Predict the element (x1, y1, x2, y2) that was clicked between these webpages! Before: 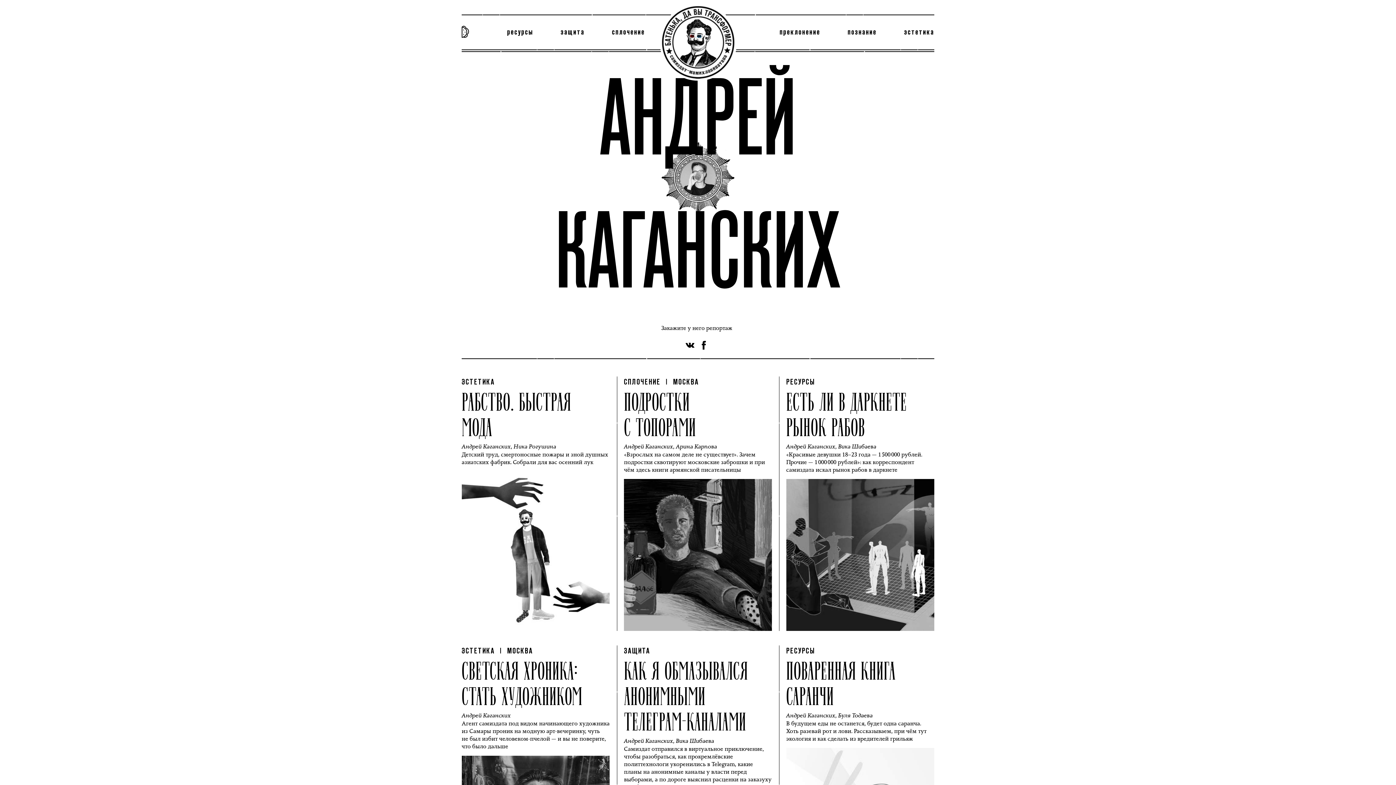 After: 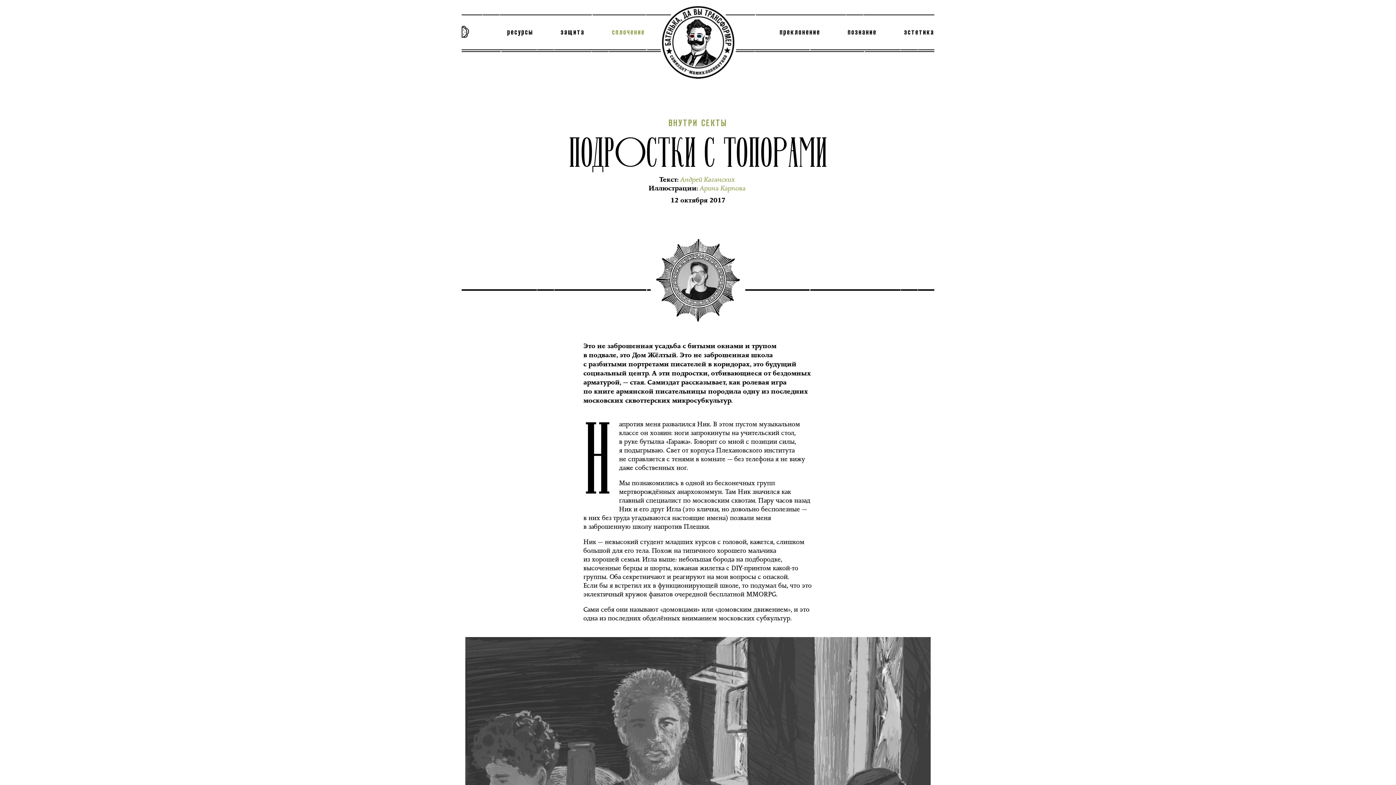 Action: bbox: (624, 388, 766, 439) label: ПОДРОСТКИ С ТОПОРАМИ